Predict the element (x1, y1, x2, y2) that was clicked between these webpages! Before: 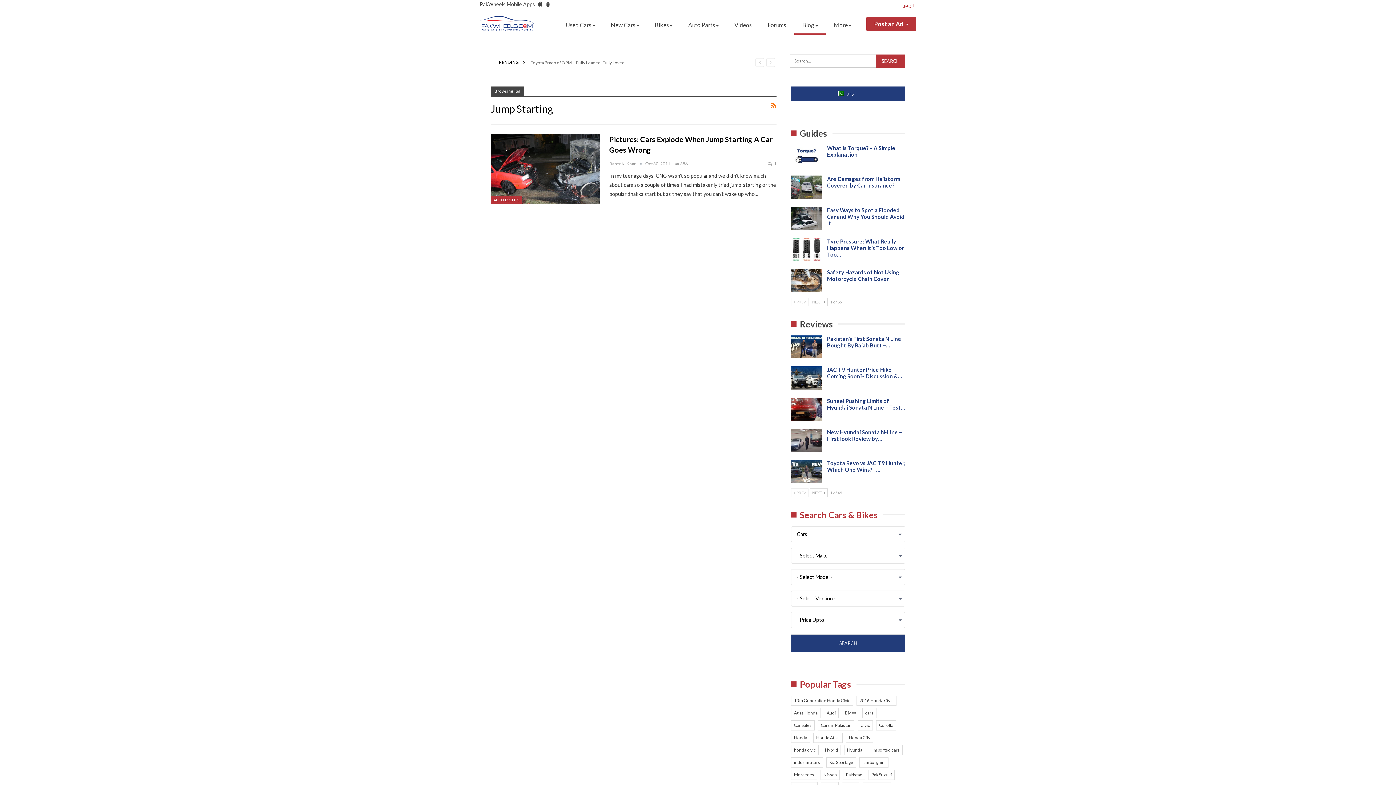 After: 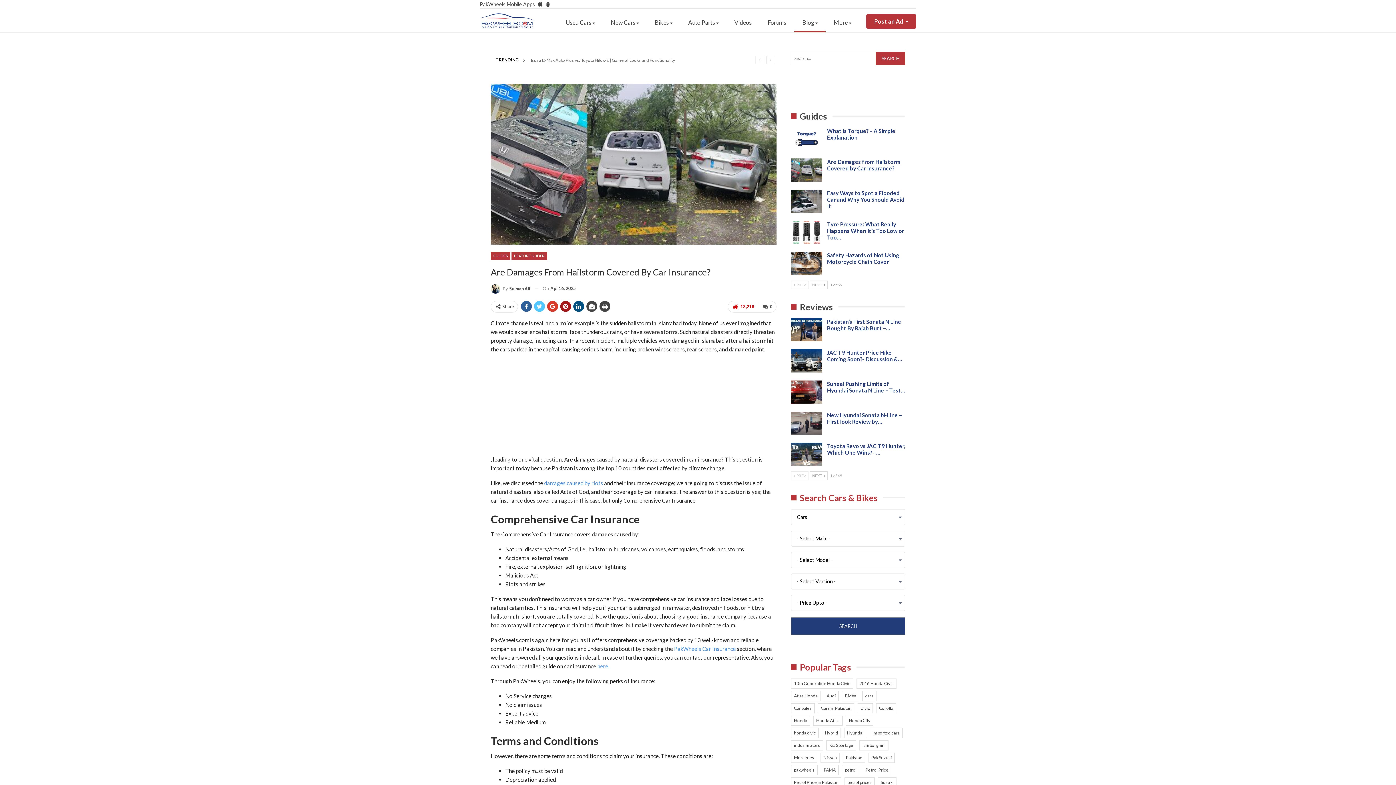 Action: bbox: (791, 175, 822, 198)